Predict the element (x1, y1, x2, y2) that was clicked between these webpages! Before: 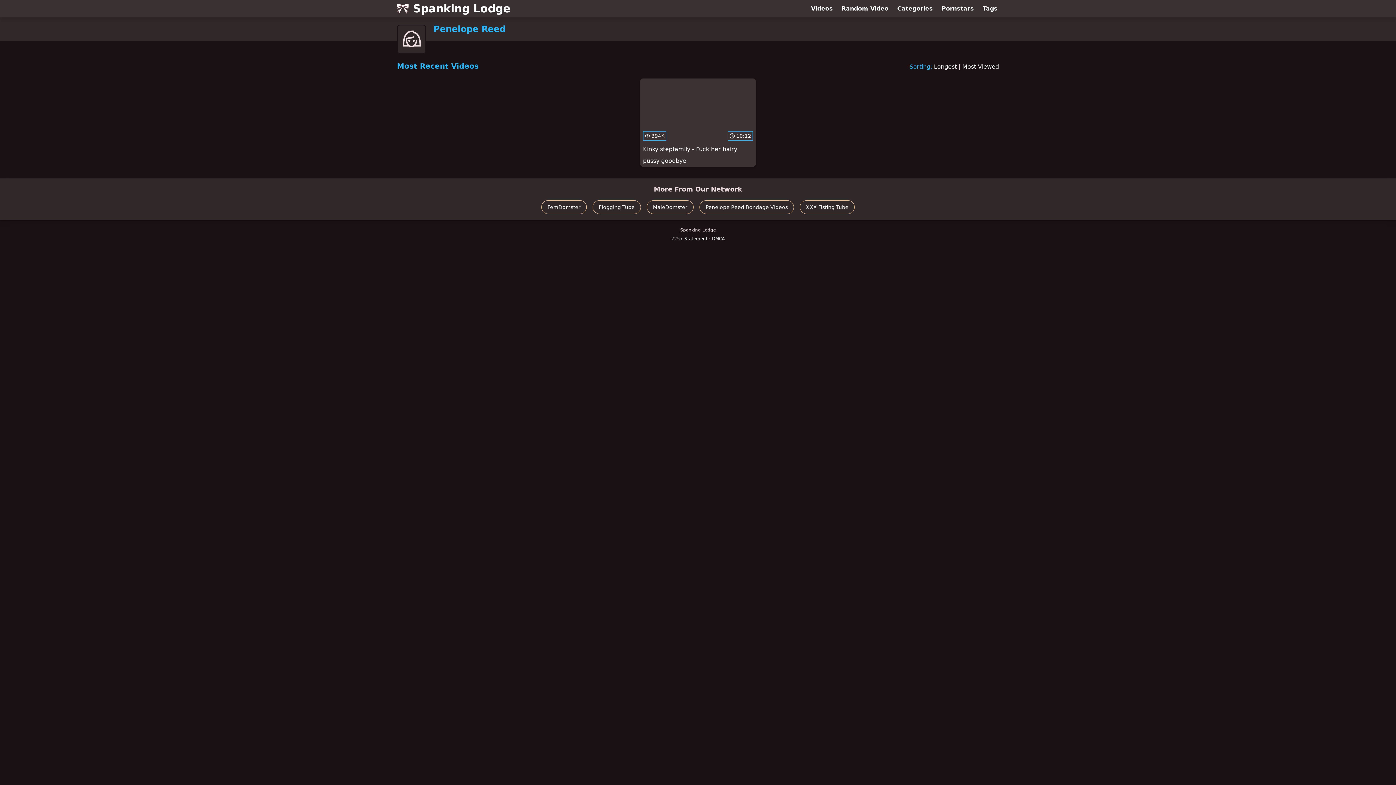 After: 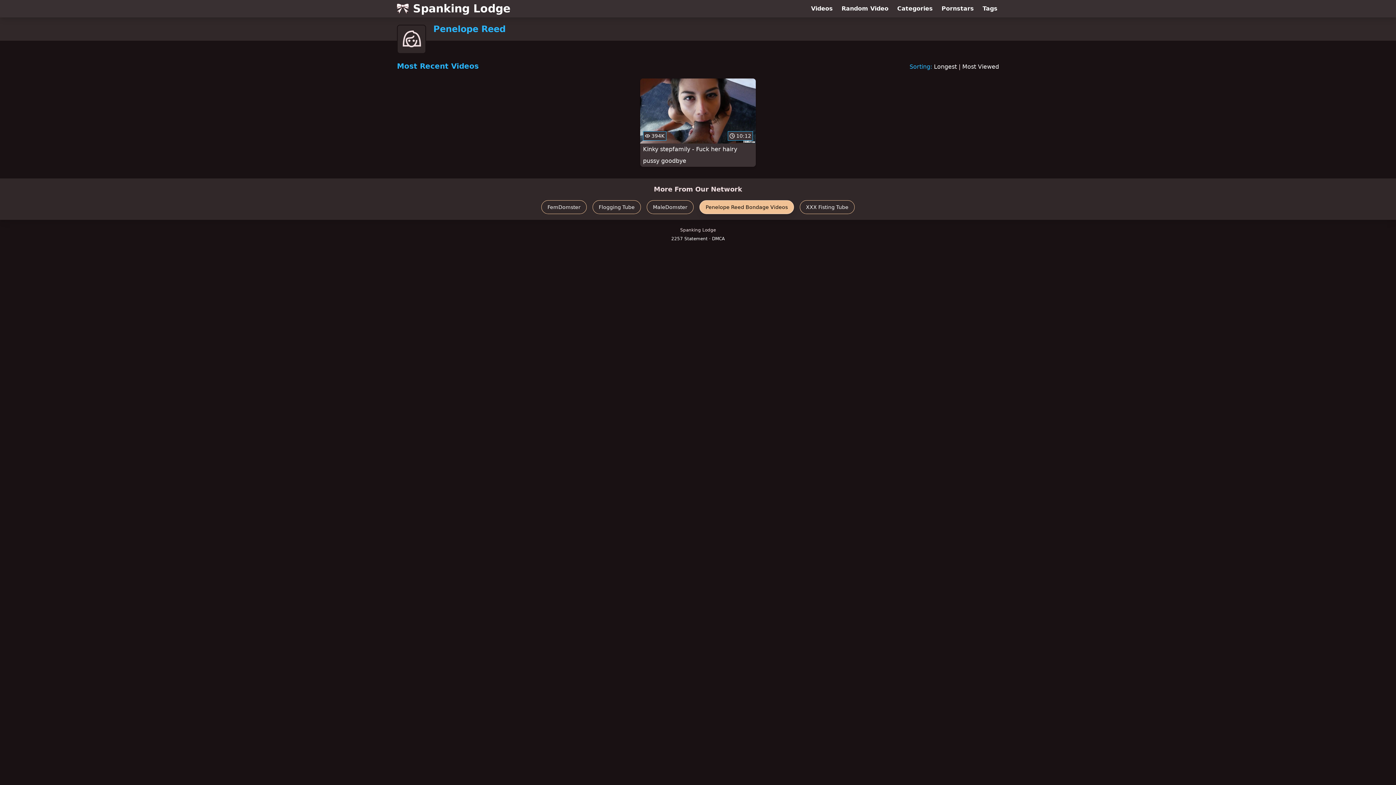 Action: label: Penelope Reed Bondage Videos bbox: (699, 200, 794, 214)